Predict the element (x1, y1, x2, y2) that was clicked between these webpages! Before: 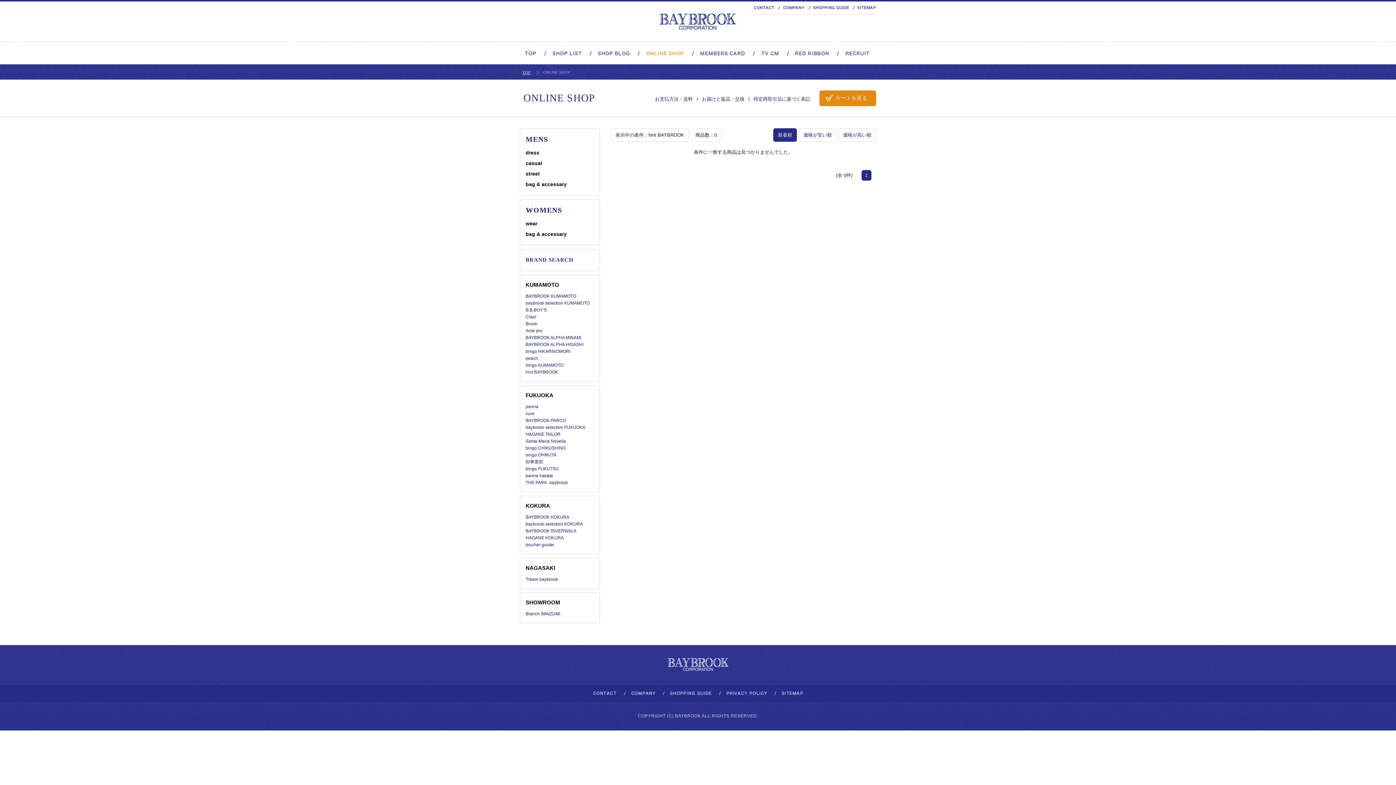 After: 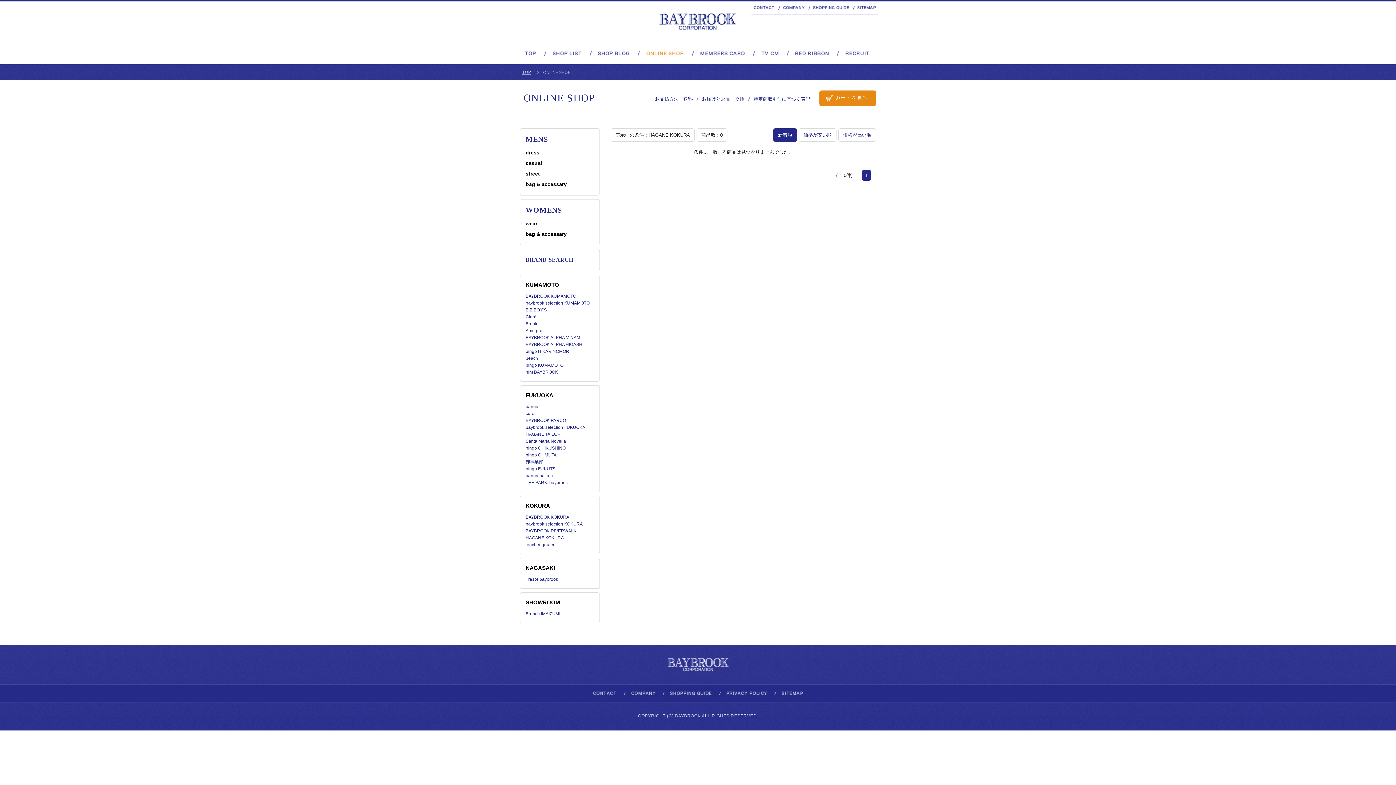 Action: bbox: (525, 535, 564, 540) label: HAGANE KOKURA